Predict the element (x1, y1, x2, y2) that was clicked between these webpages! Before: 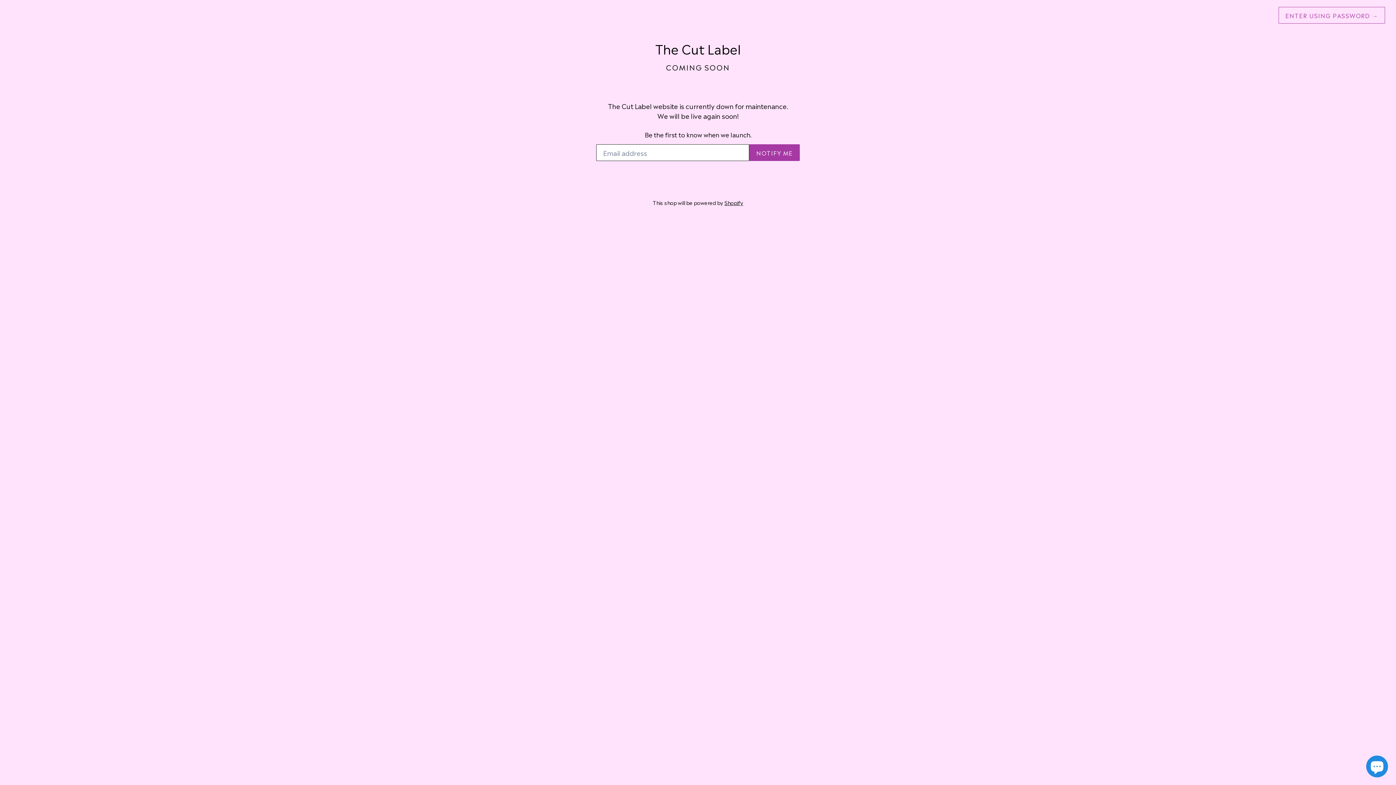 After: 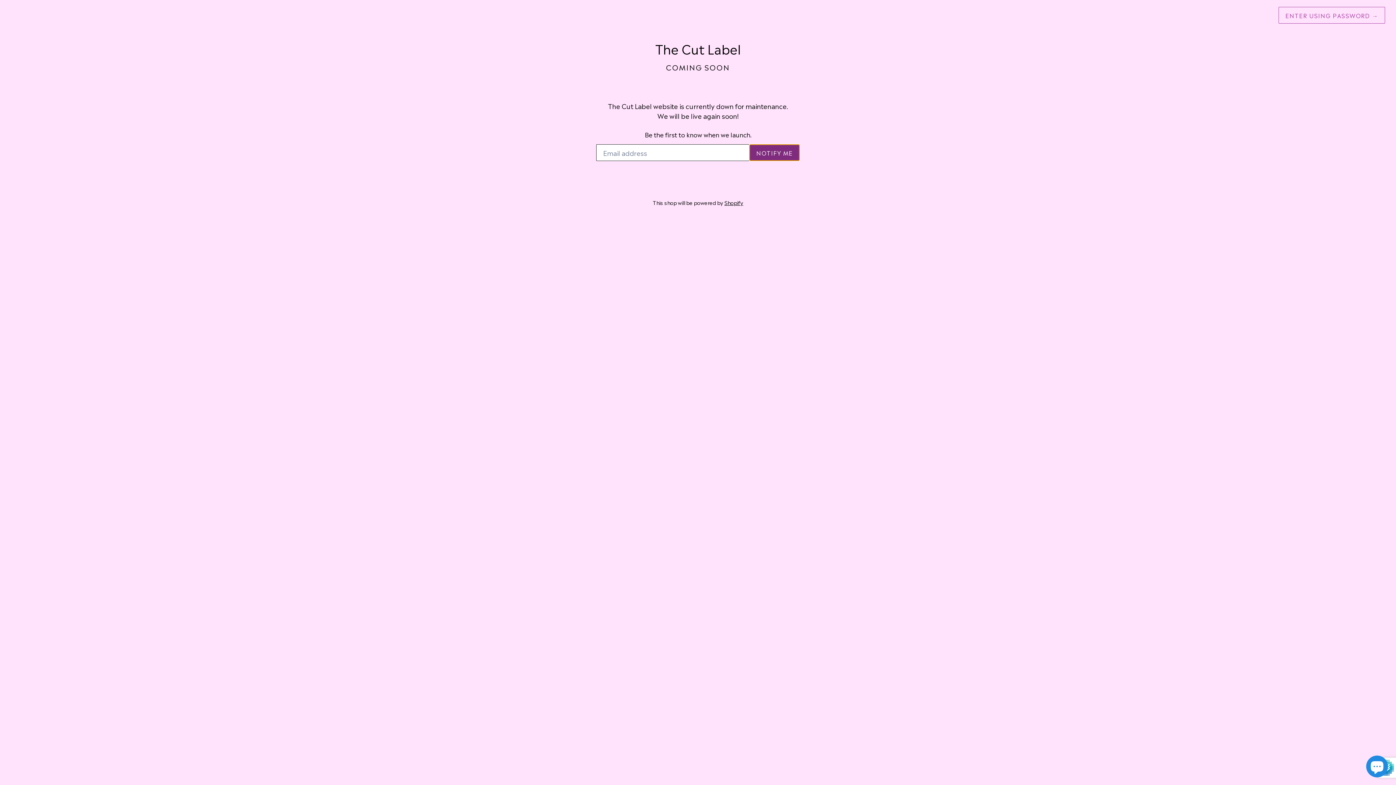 Action: label: NOTIFY ME bbox: (749, 144, 800, 161)